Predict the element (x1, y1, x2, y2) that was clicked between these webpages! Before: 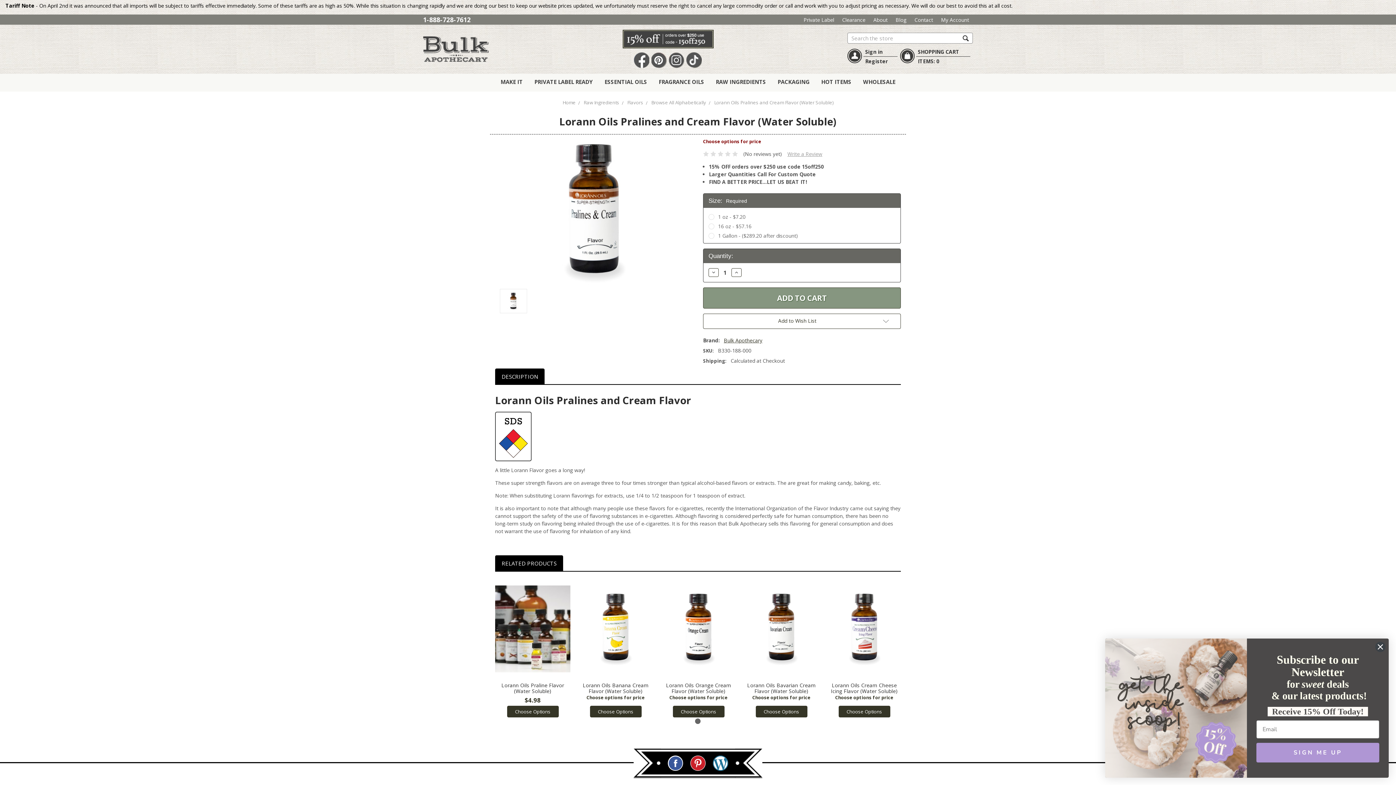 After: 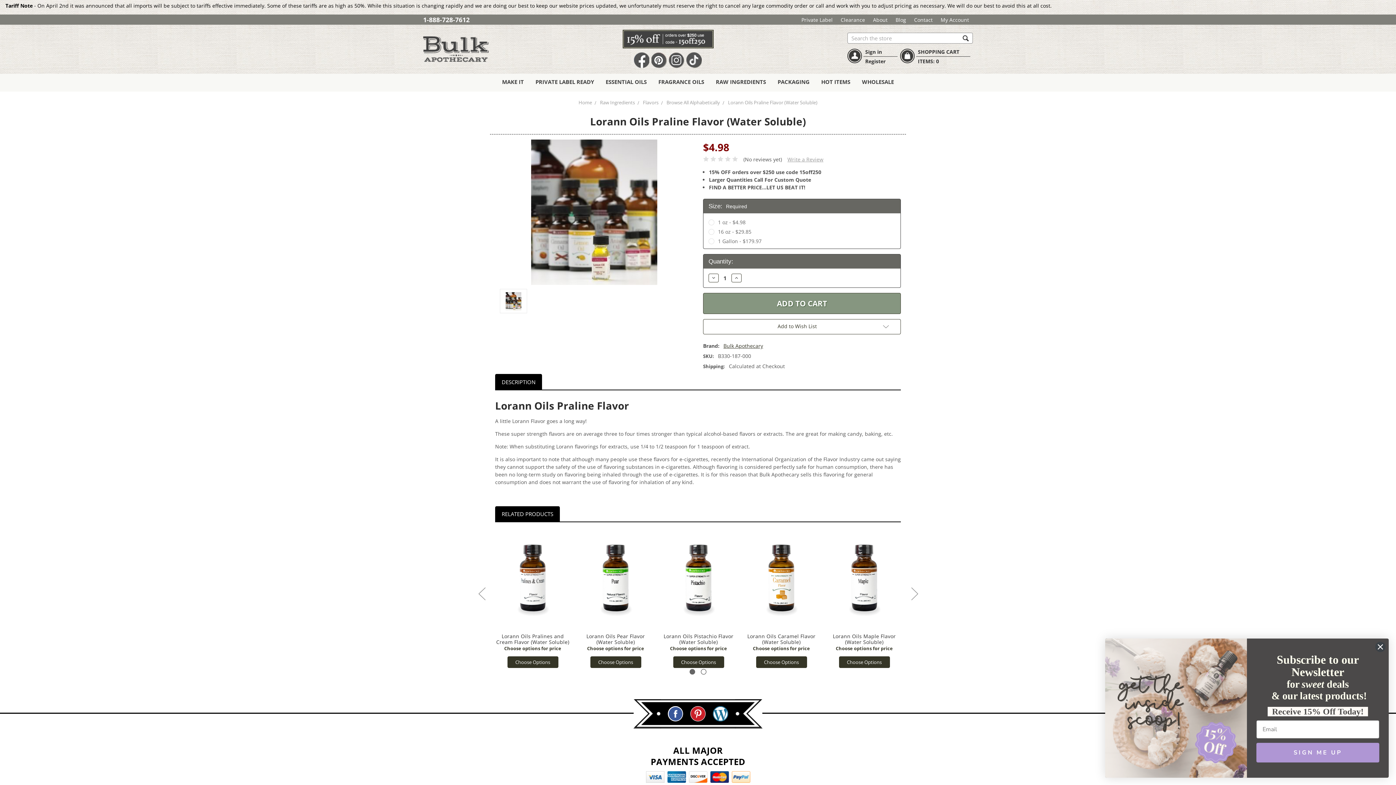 Action: label: Choose Options bbox: (507, 706, 558, 717)